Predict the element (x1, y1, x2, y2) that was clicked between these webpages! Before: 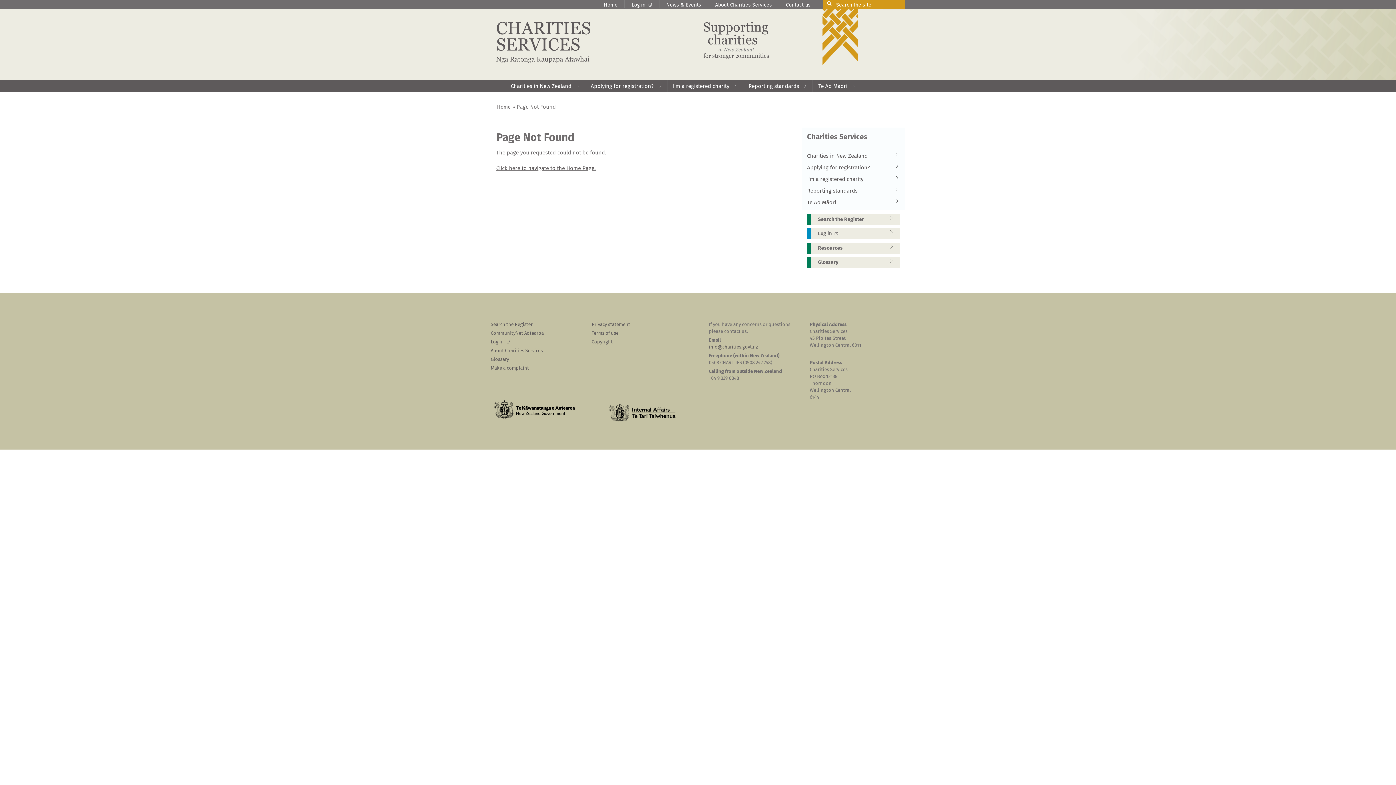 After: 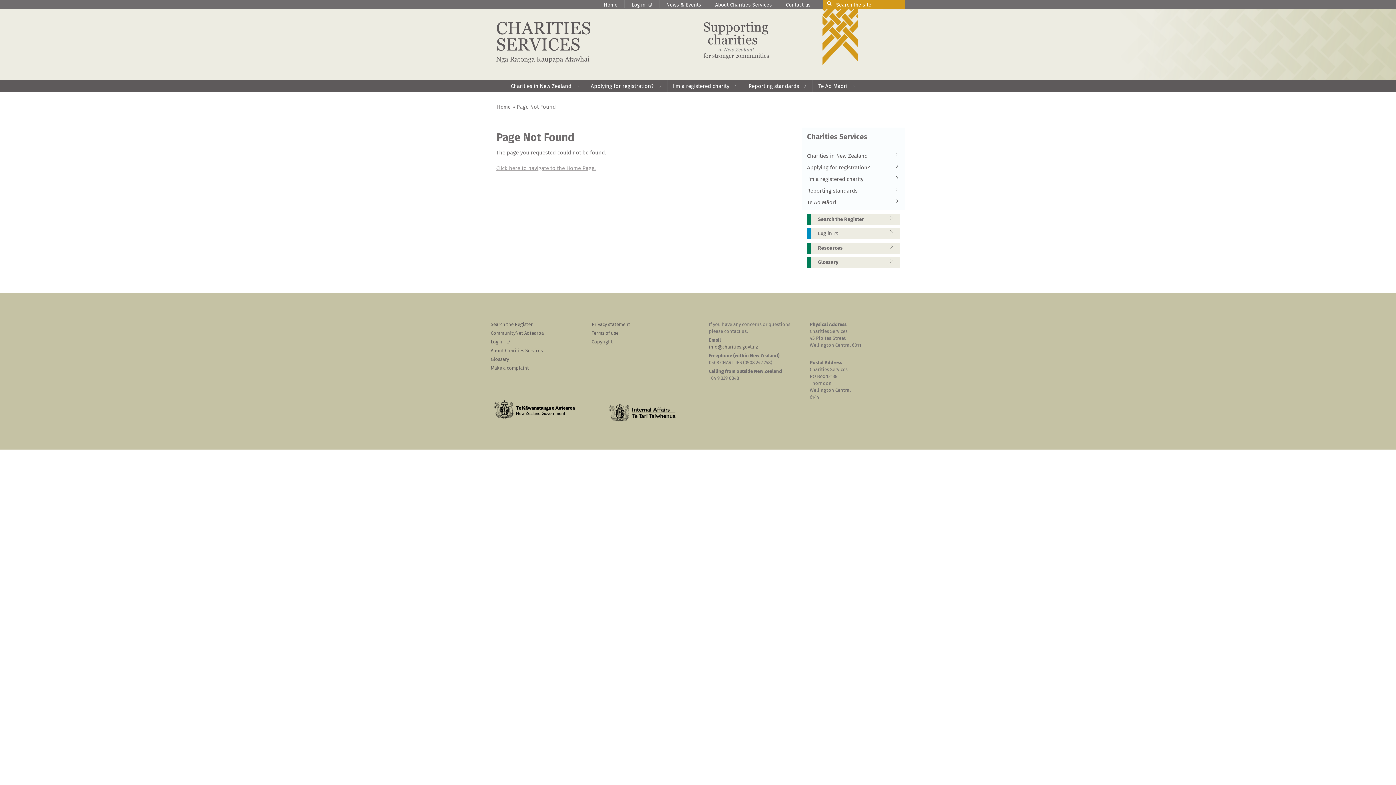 Action: bbox: (496, 165, 596, 171) label: Click here to navigate to the Home Page.